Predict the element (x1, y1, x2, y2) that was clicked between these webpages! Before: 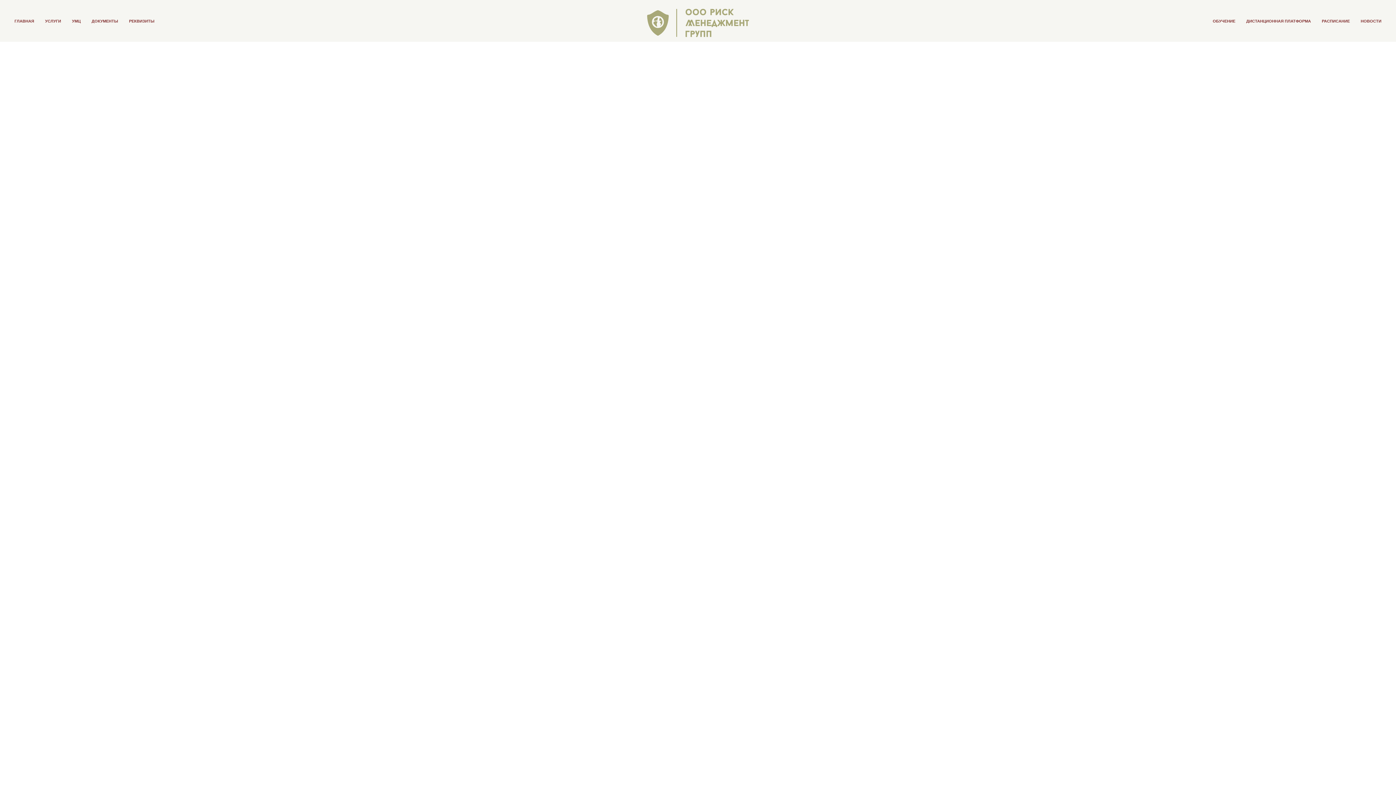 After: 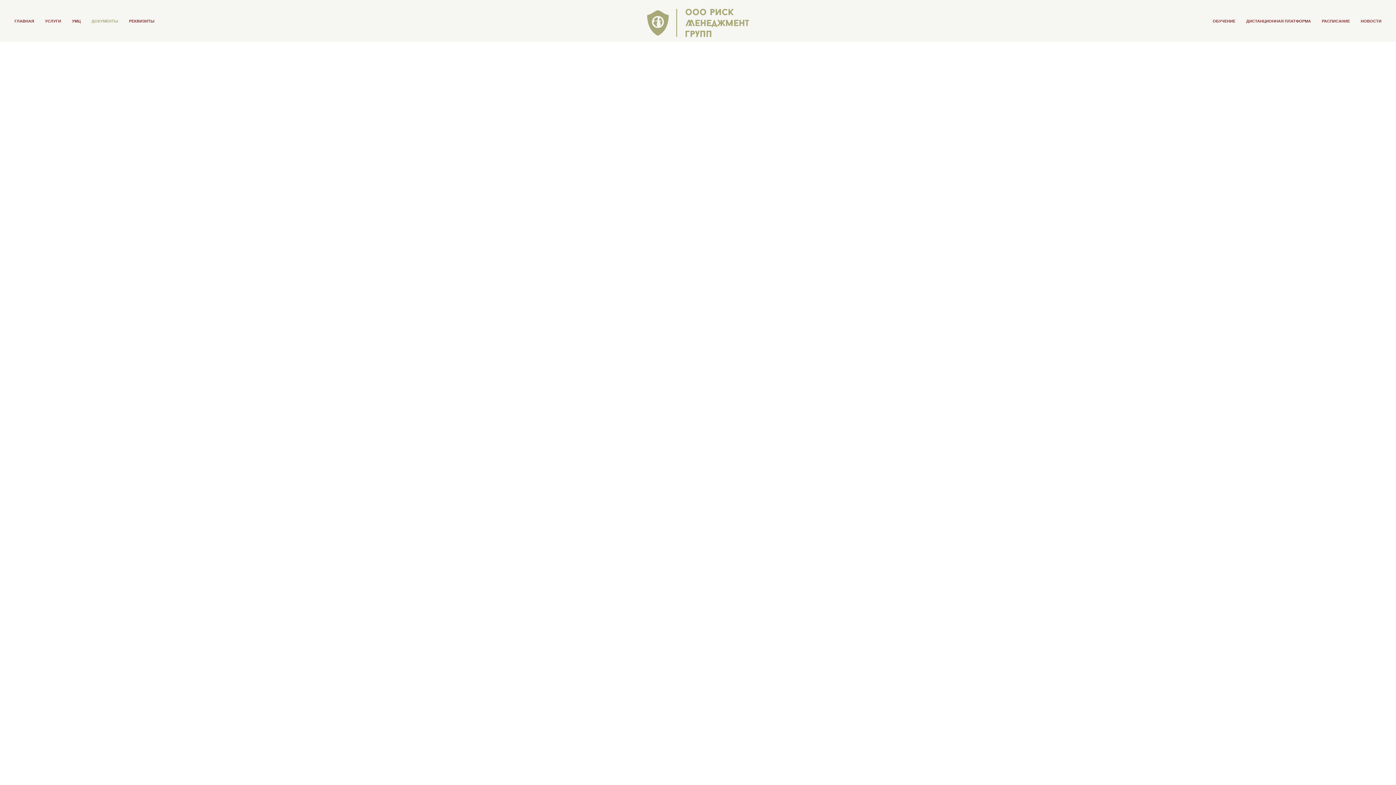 Action: label: ДОКУМЕНТЫ bbox: (91, 18, 118, 23)